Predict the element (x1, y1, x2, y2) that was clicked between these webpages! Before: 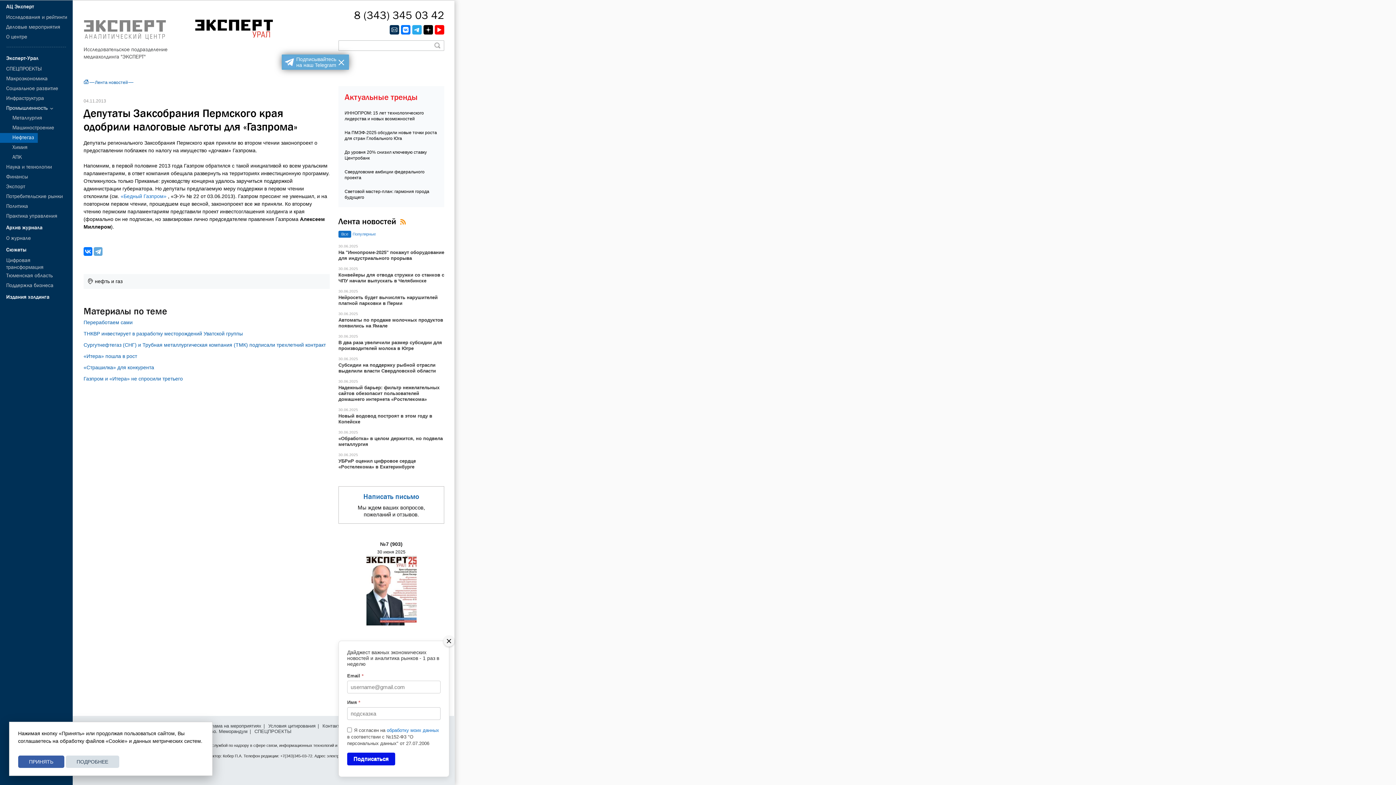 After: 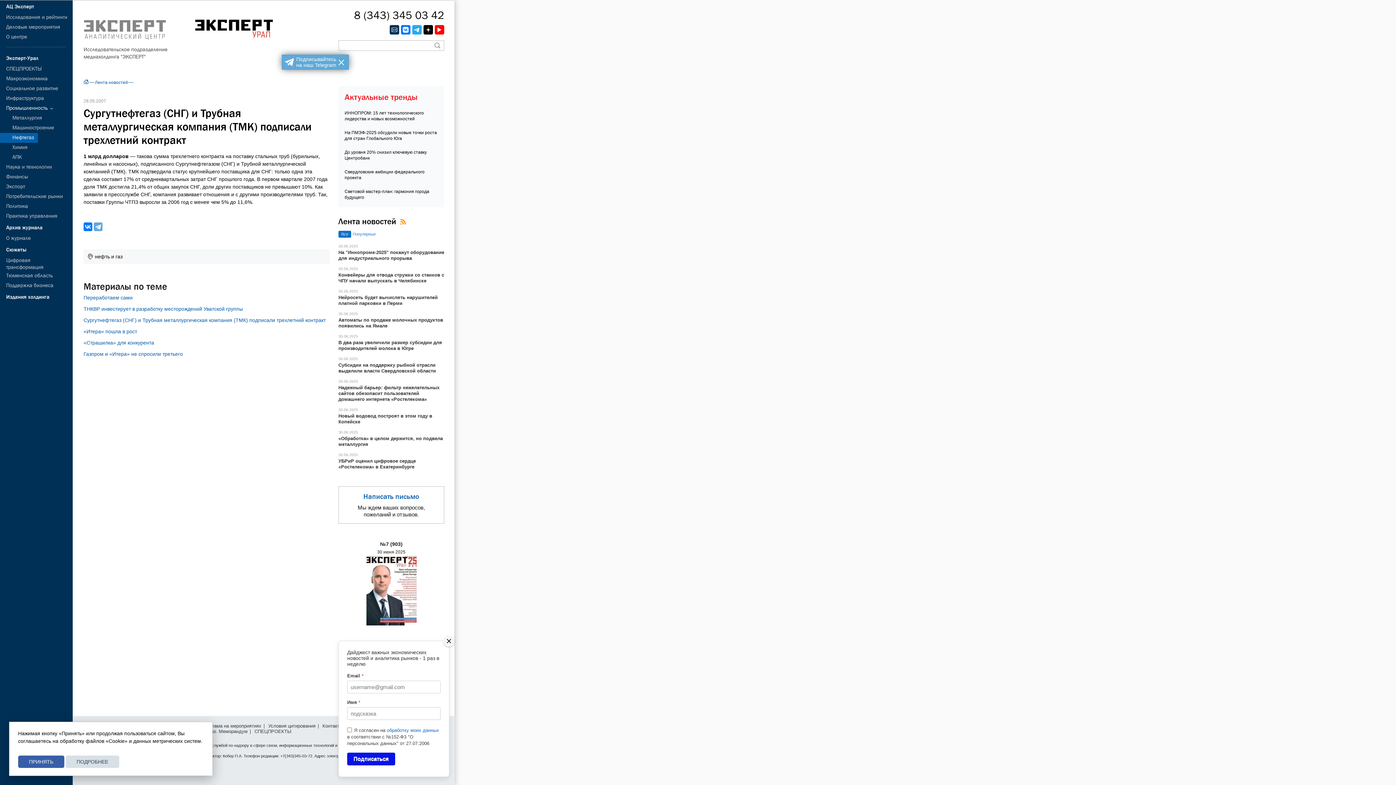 Action: bbox: (83, 342, 325, 347) label: Сургутнефтегаз (СНГ) и Трубная металлургическая компания (ТМК) подписали трехлетний контракт